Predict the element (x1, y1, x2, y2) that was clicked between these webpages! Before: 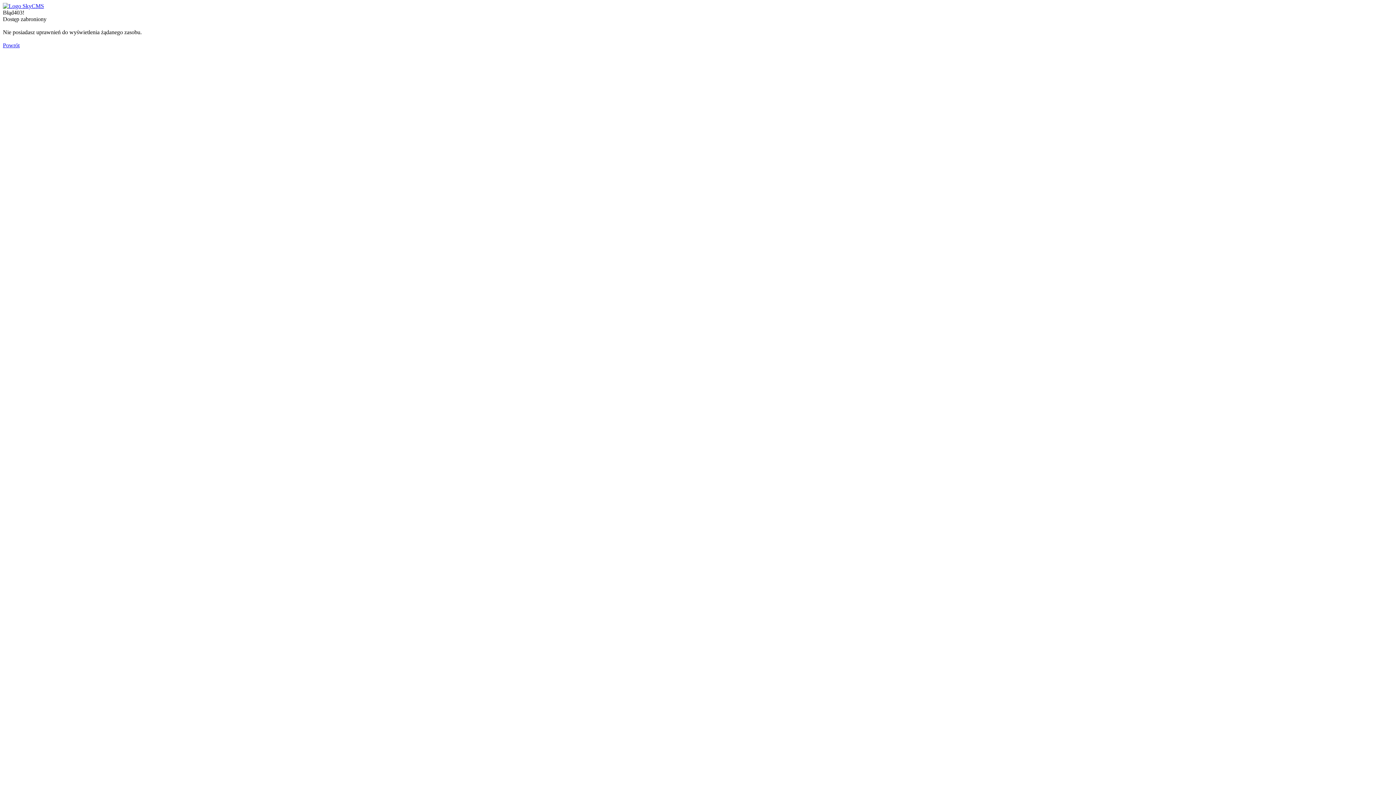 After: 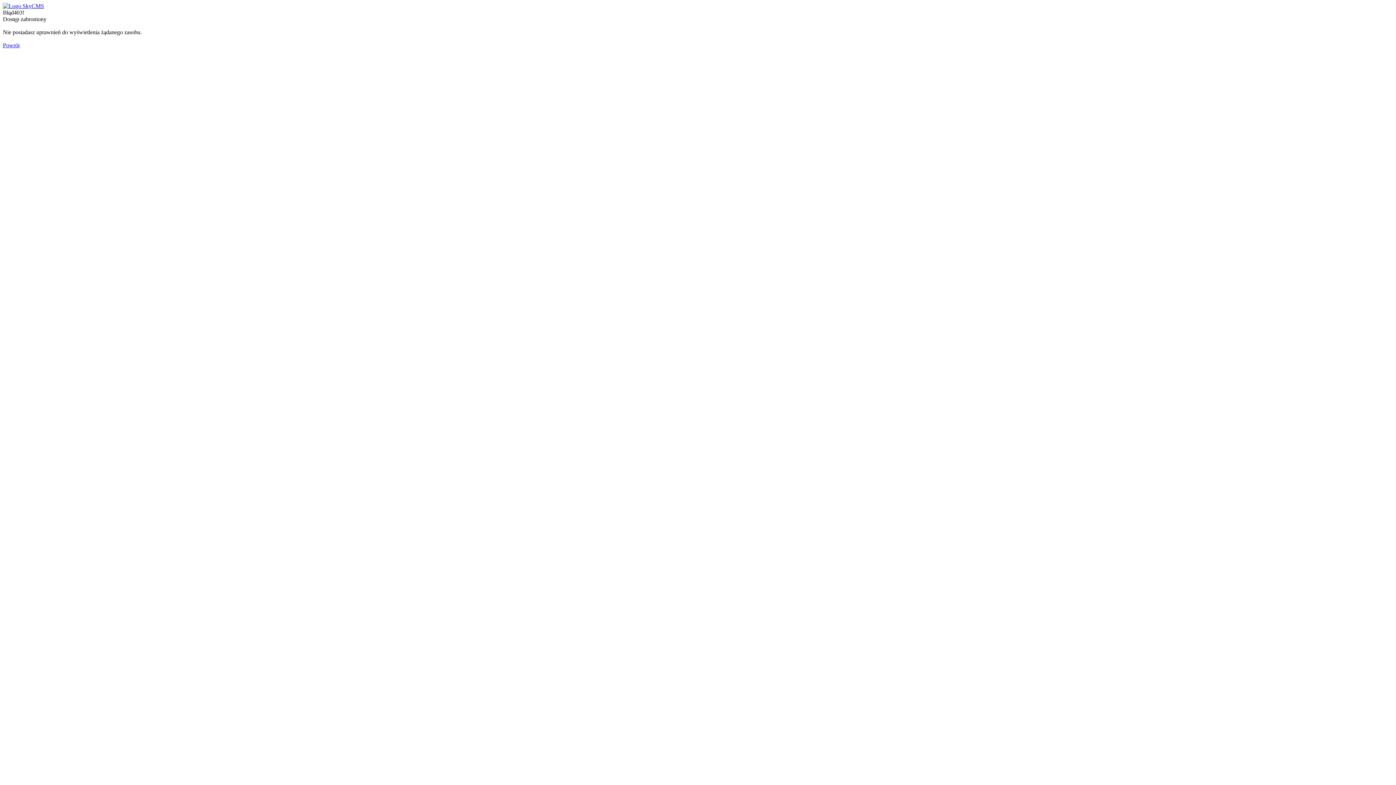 Action: bbox: (2, 42, 19, 48) label: Powrót